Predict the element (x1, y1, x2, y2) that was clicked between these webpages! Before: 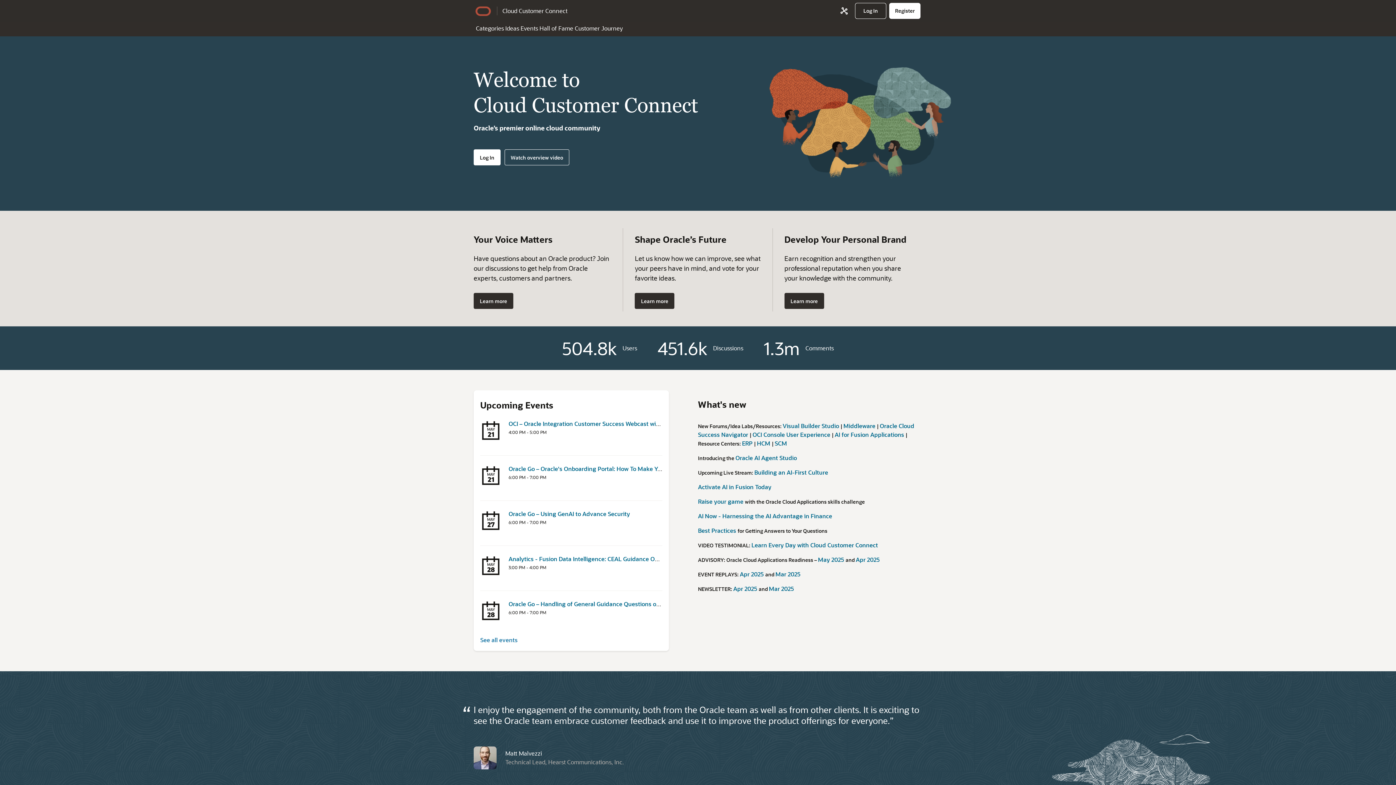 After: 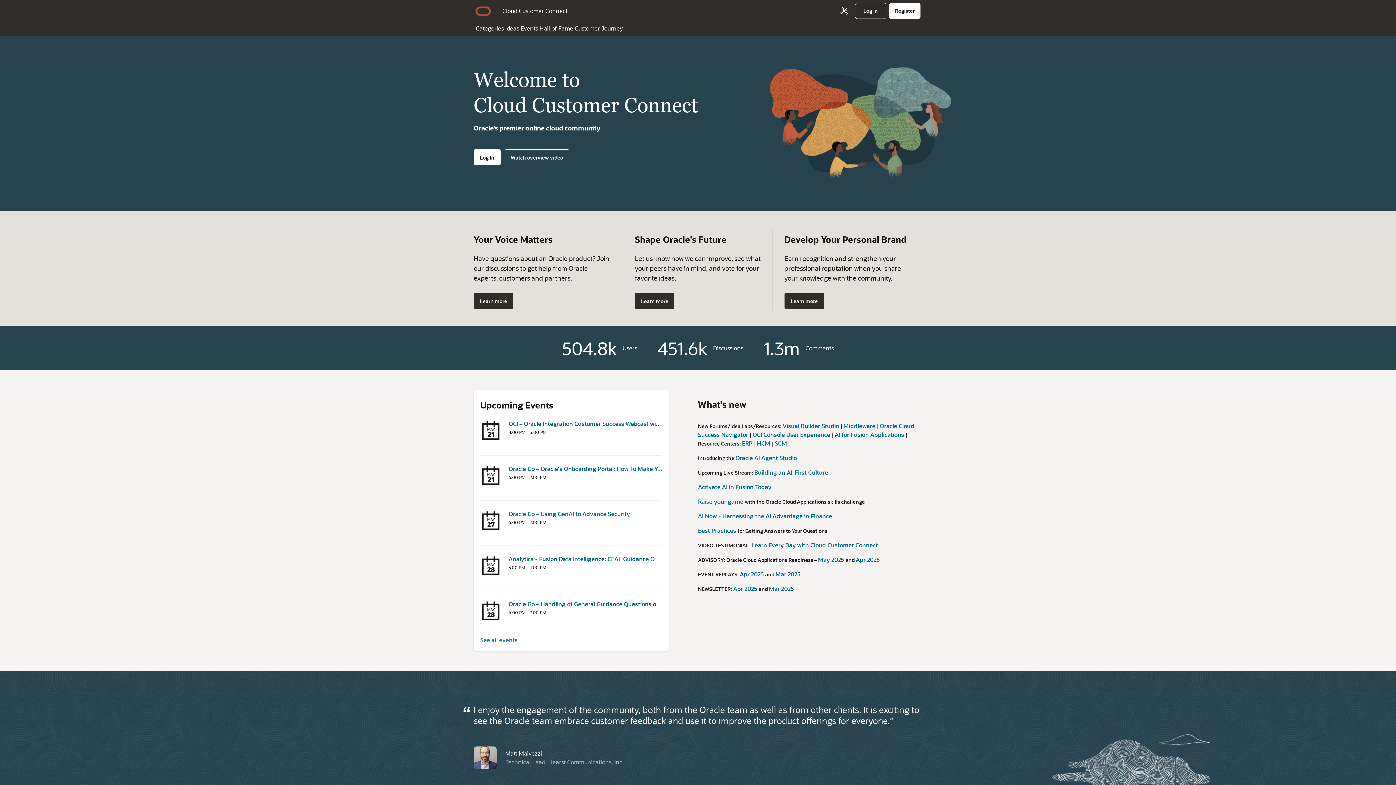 Action: label: Learn Every Day with Cloud Customer Connect bbox: (751, 541, 878, 549)